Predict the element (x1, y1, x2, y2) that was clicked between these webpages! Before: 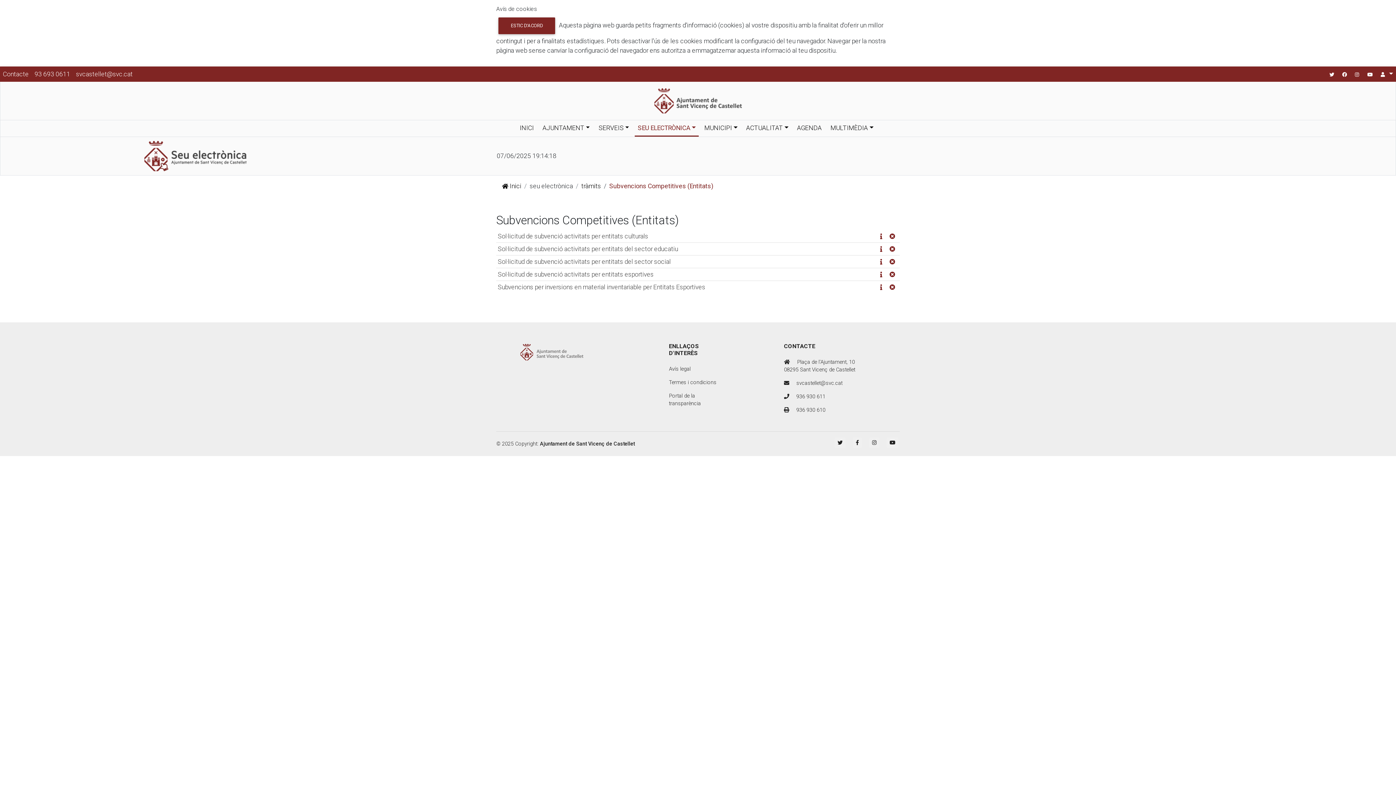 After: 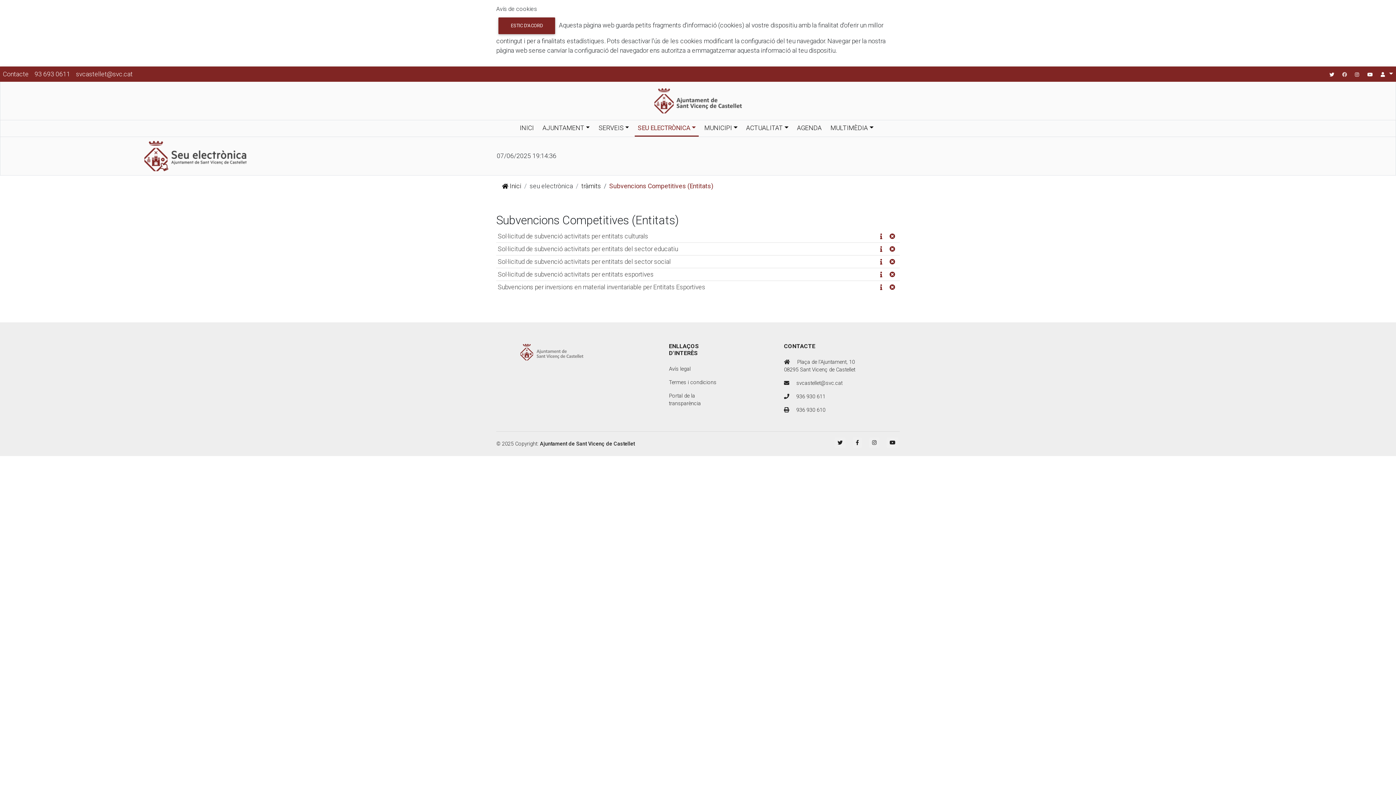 Action: bbox: (1338, 66, 1351, 81)